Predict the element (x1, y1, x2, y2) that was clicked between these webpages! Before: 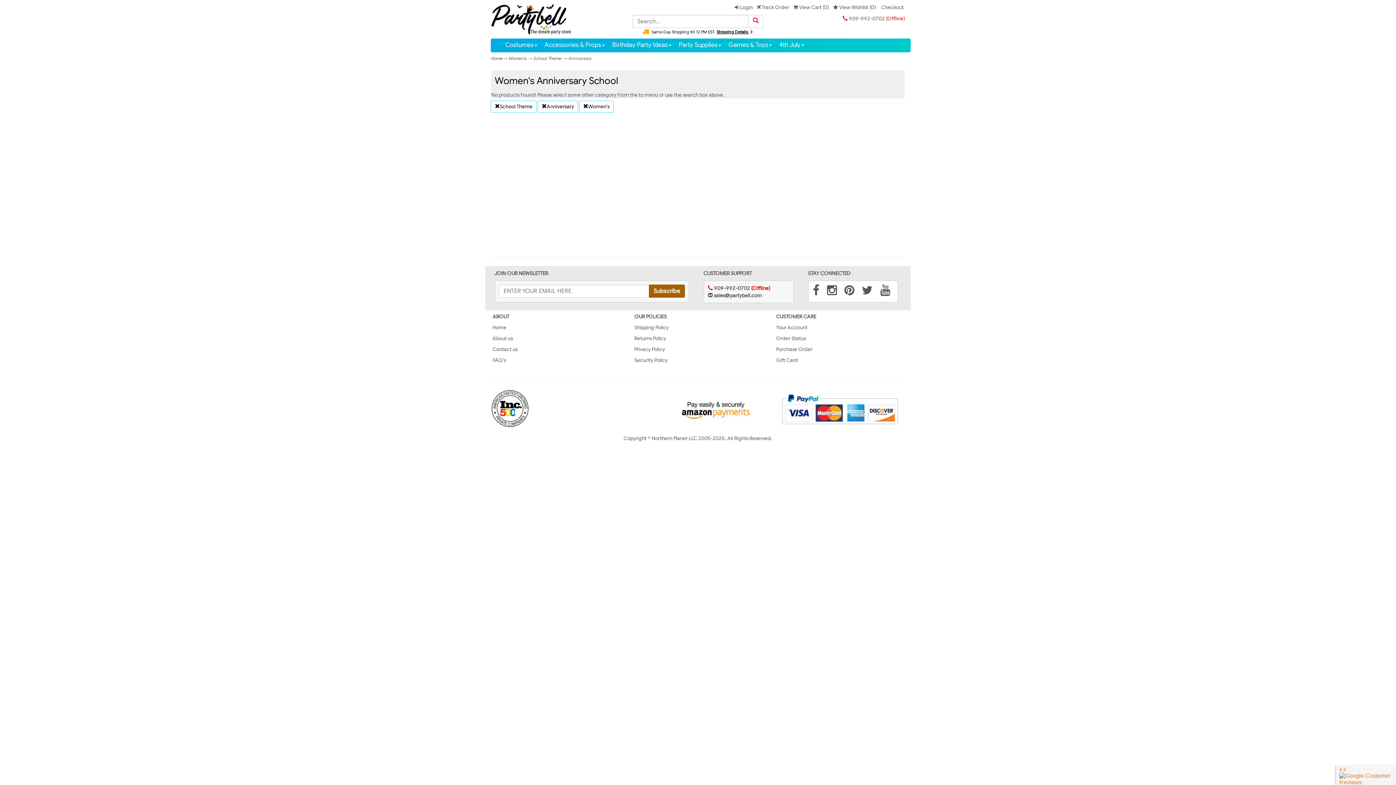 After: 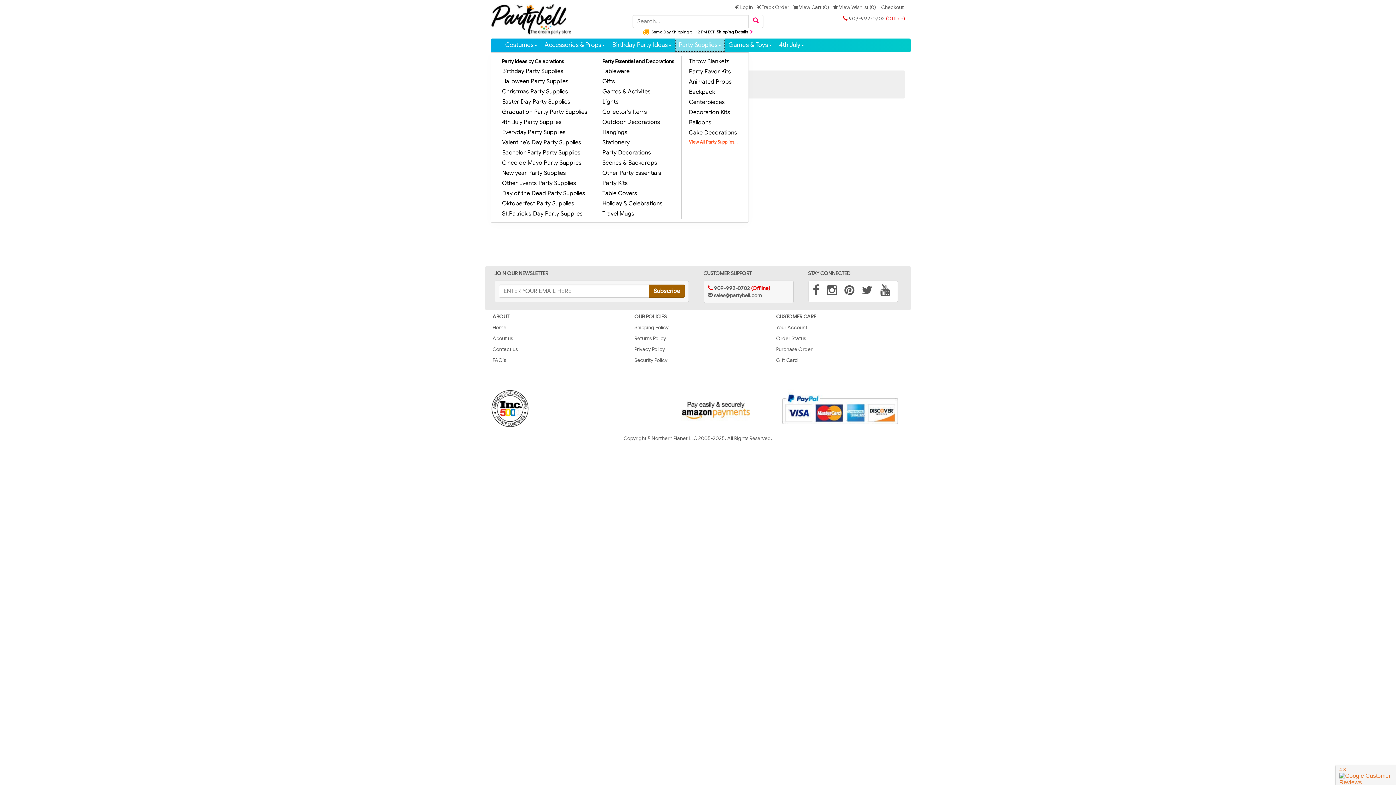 Action: label: Costumes
Accessories & Props
Birthday Party Ideas
Party Supplies
Games & Toys
4th July bbox: (496, 38, 905, 52)